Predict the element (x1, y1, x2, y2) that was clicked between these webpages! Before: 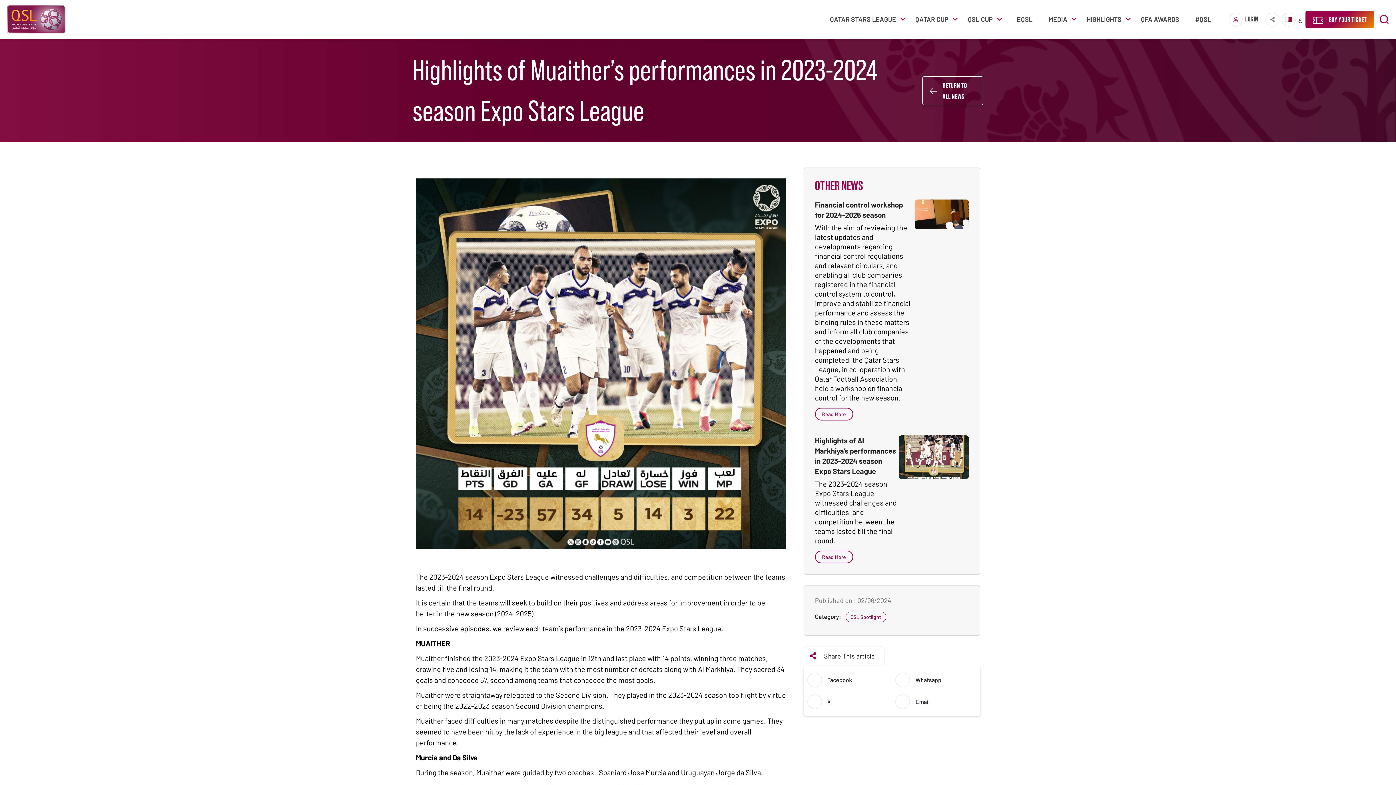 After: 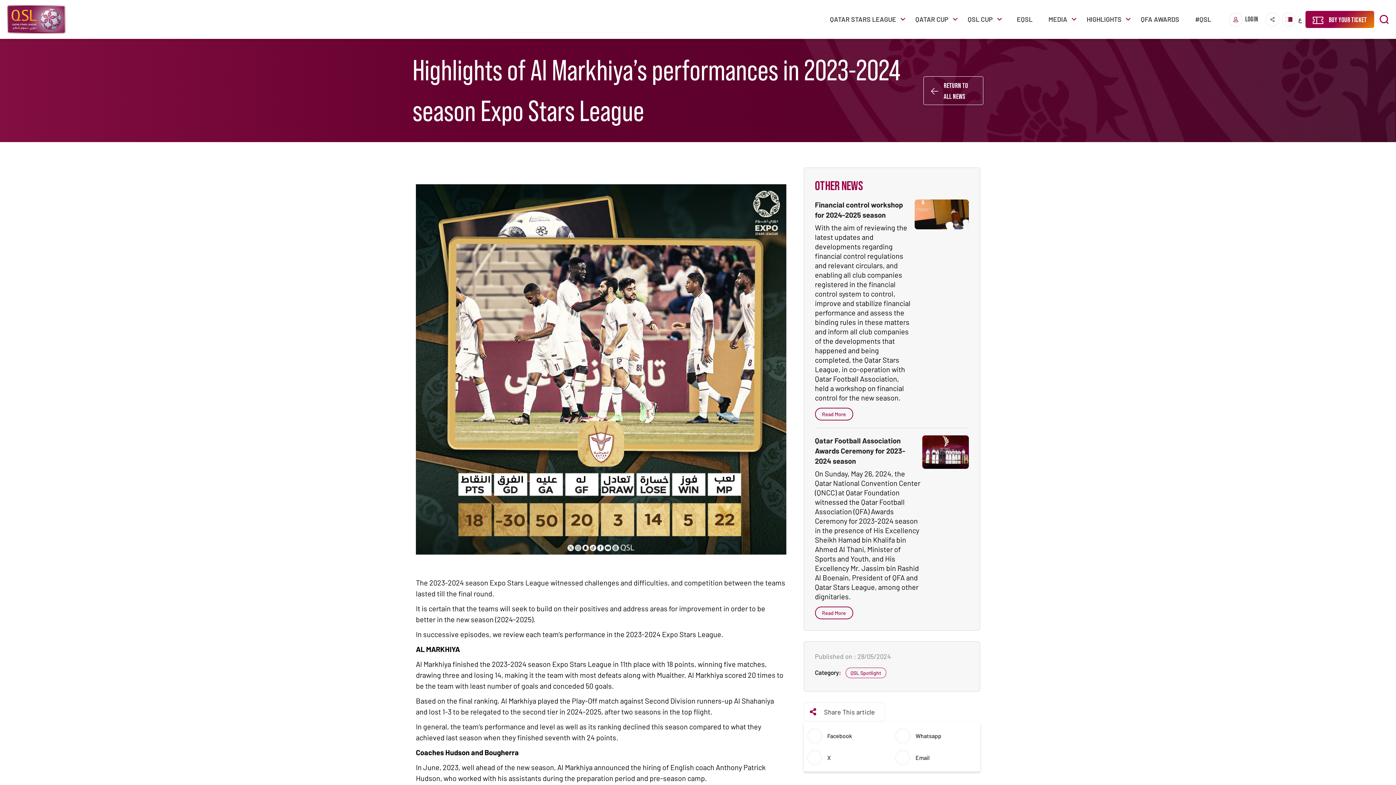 Action: bbox: (815, 550, 853, 563) label: Read More